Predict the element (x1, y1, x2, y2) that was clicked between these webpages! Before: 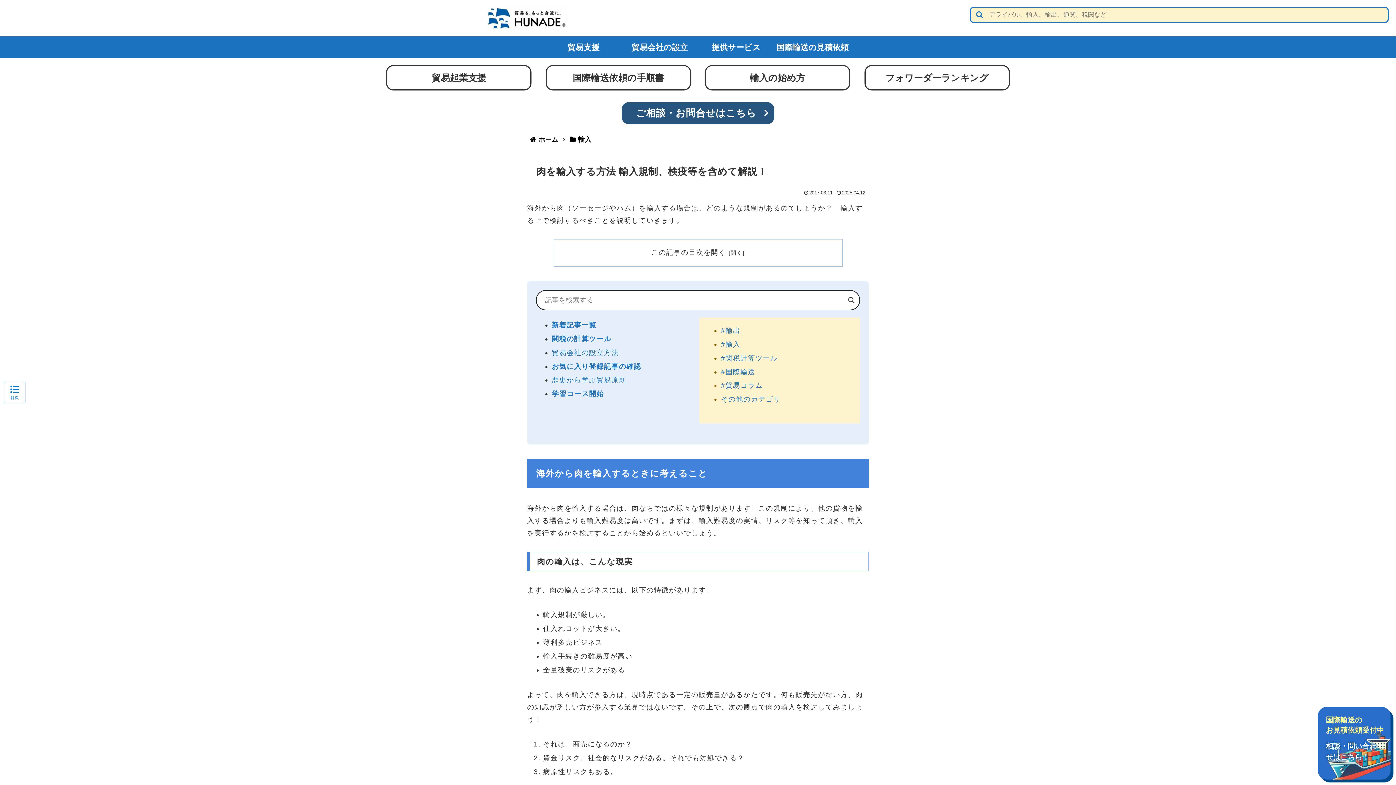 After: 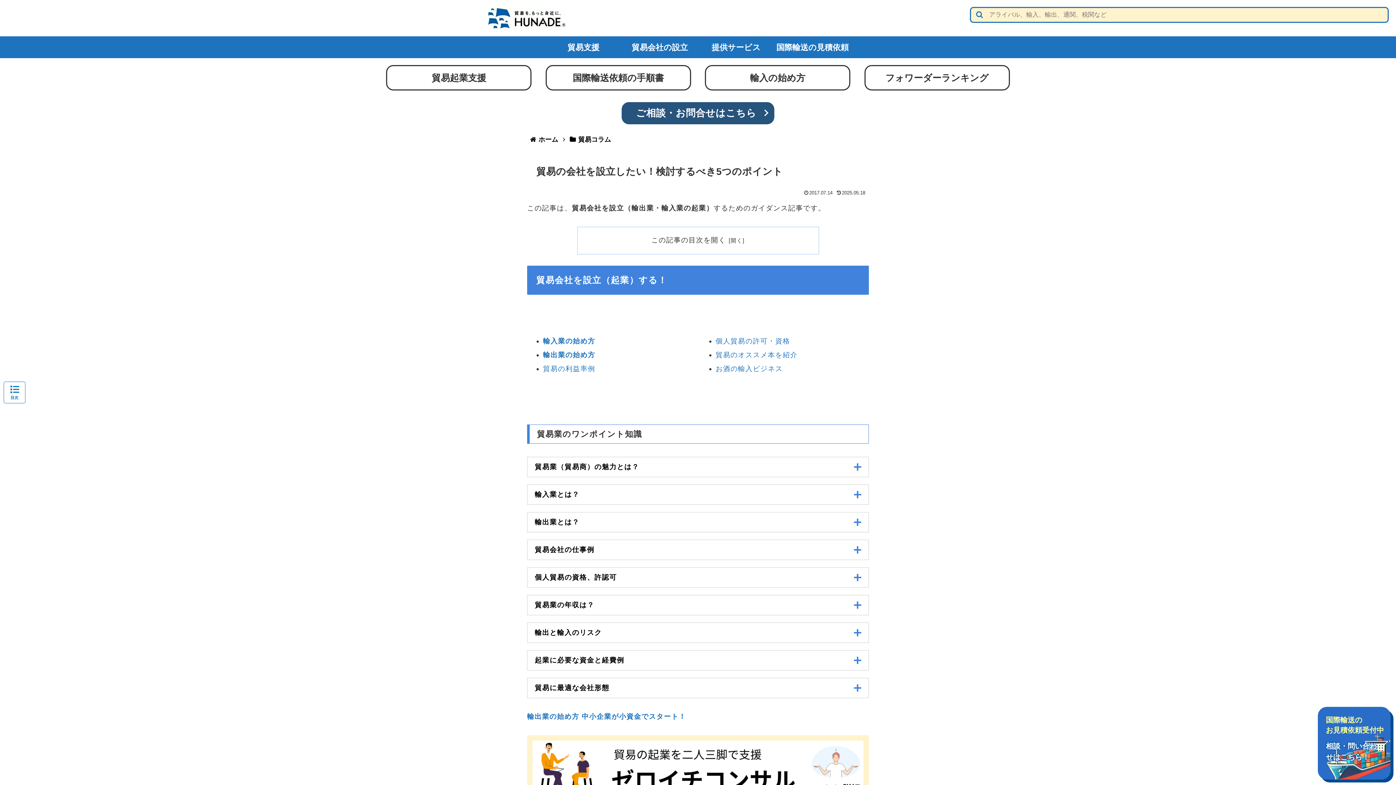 Action: bbox: (551, 348, 619, 356) label: 貿易会社の設立方法